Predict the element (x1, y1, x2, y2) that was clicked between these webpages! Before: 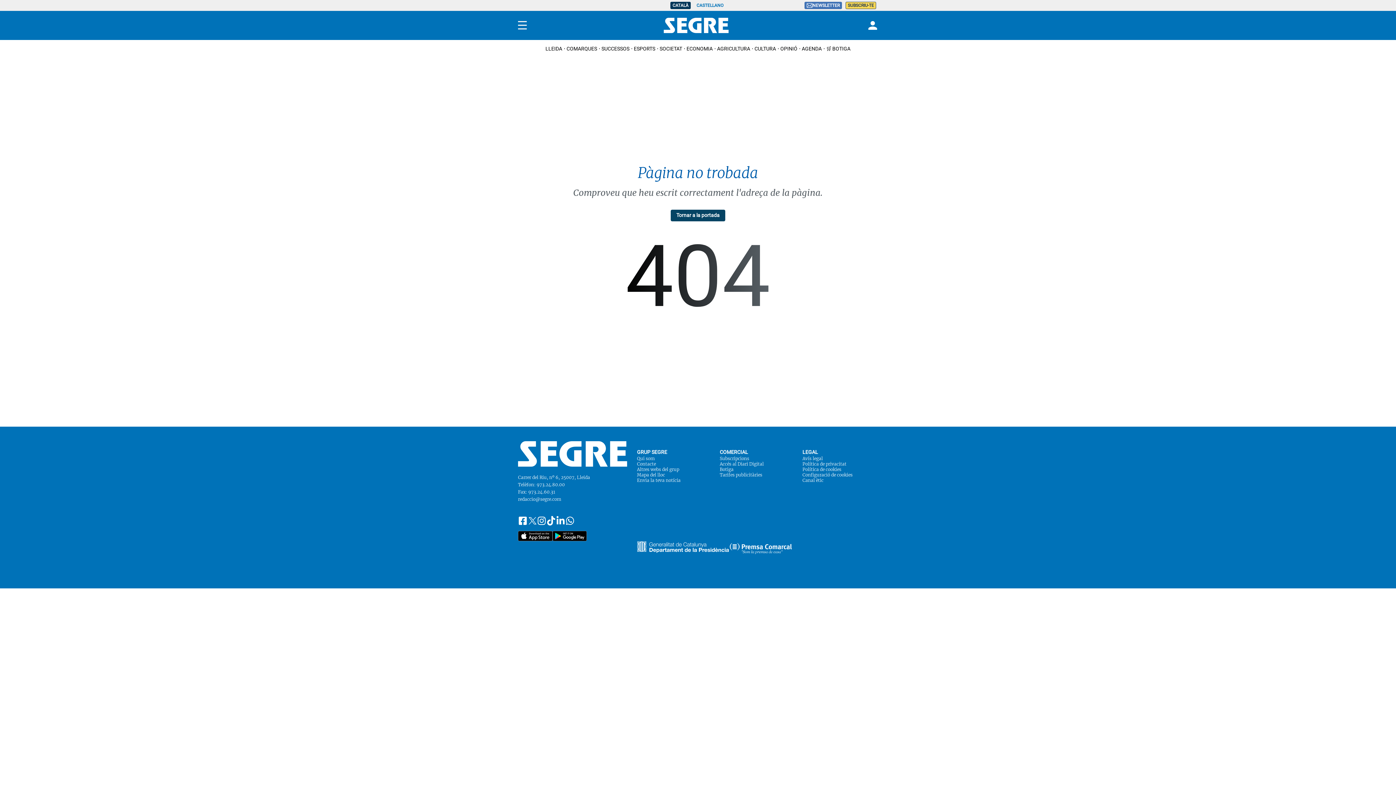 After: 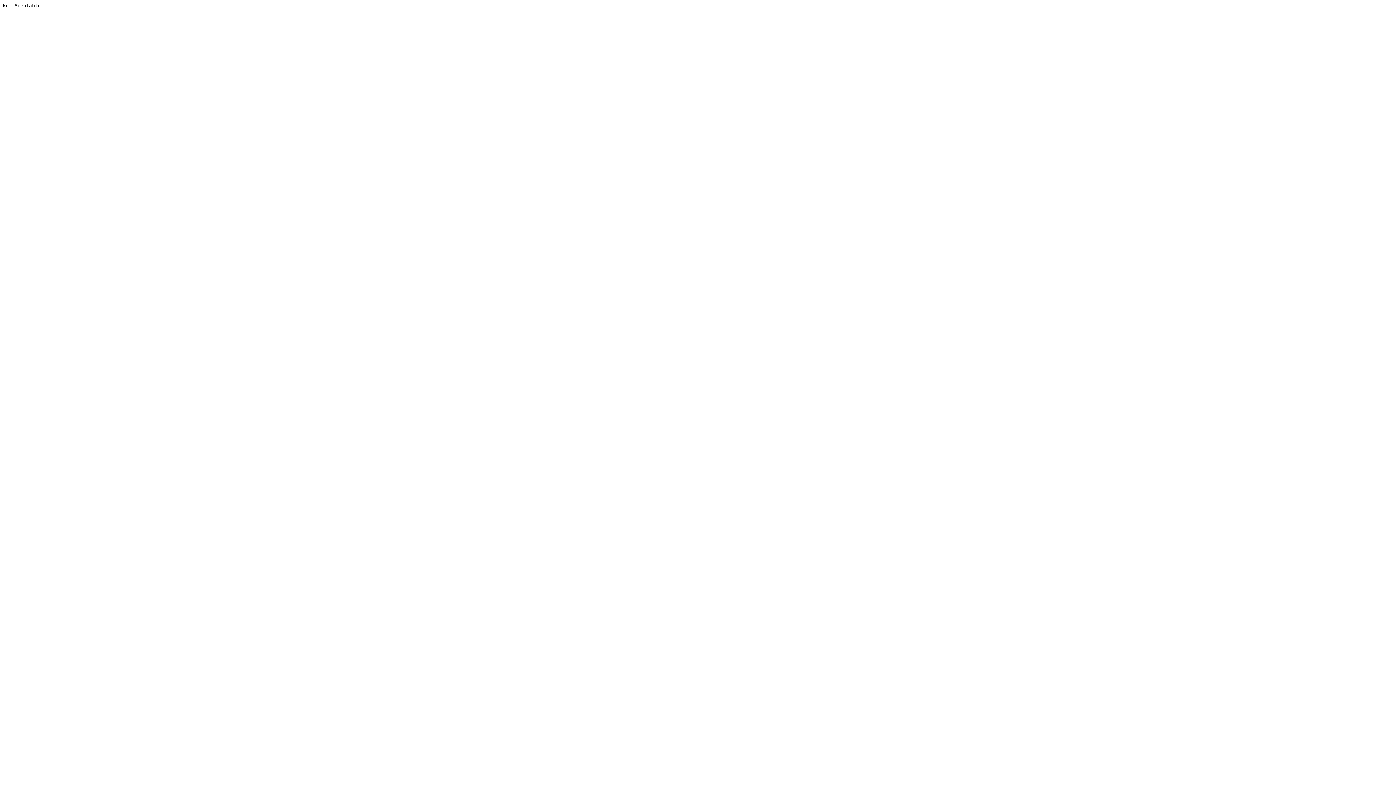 Action: label: SOCIETAT bbox: (659, 45, 686, 51)